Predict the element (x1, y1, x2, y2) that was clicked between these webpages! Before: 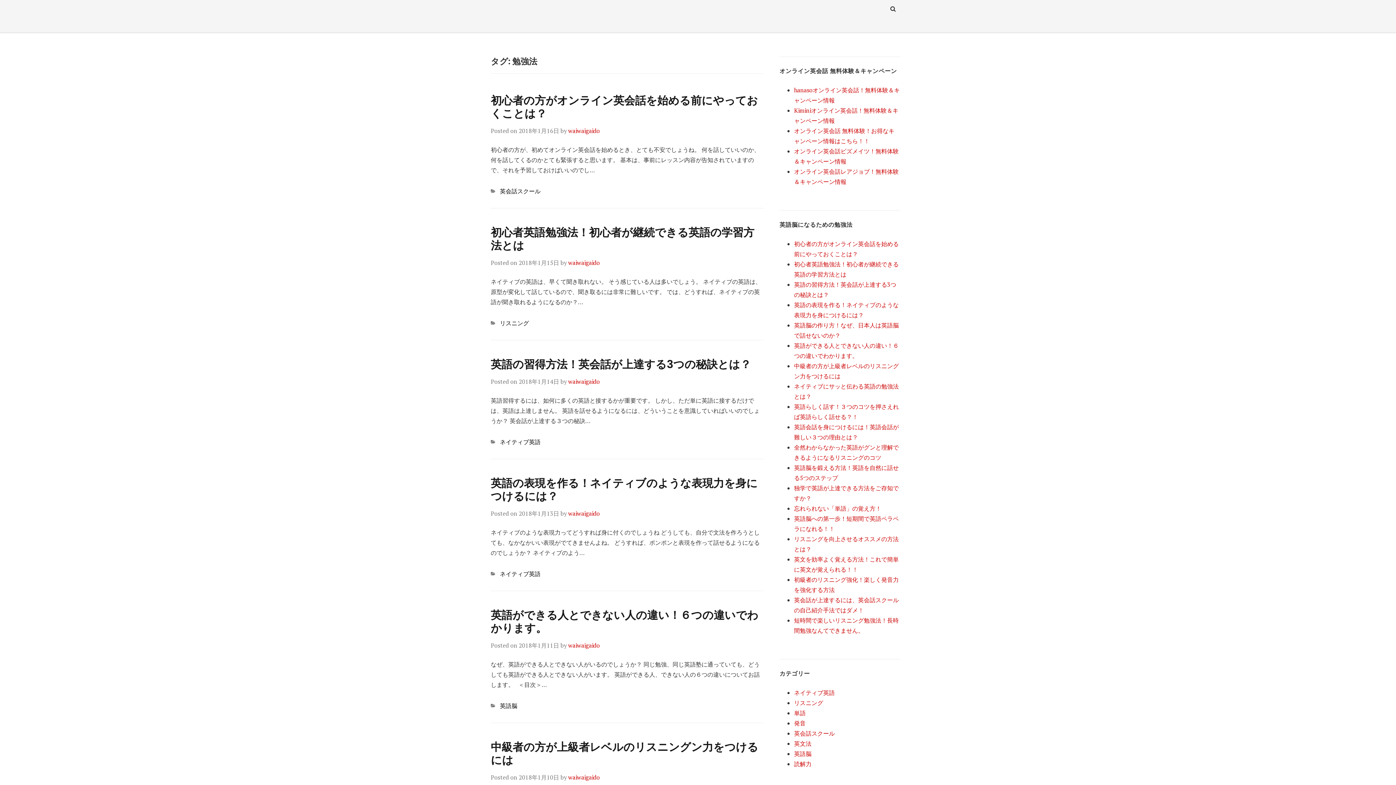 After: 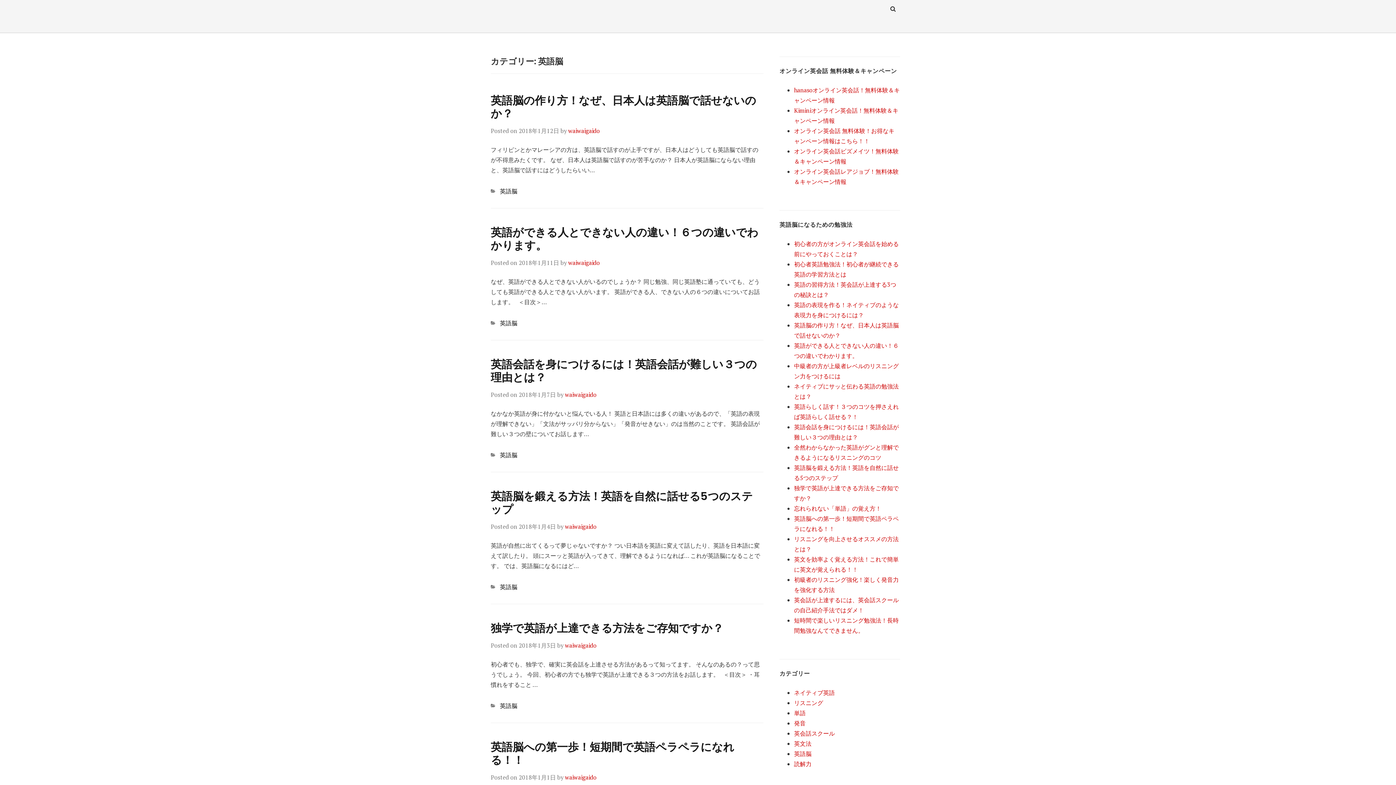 Action: bbox: (500, 702, 517, 710) label: 英語脳